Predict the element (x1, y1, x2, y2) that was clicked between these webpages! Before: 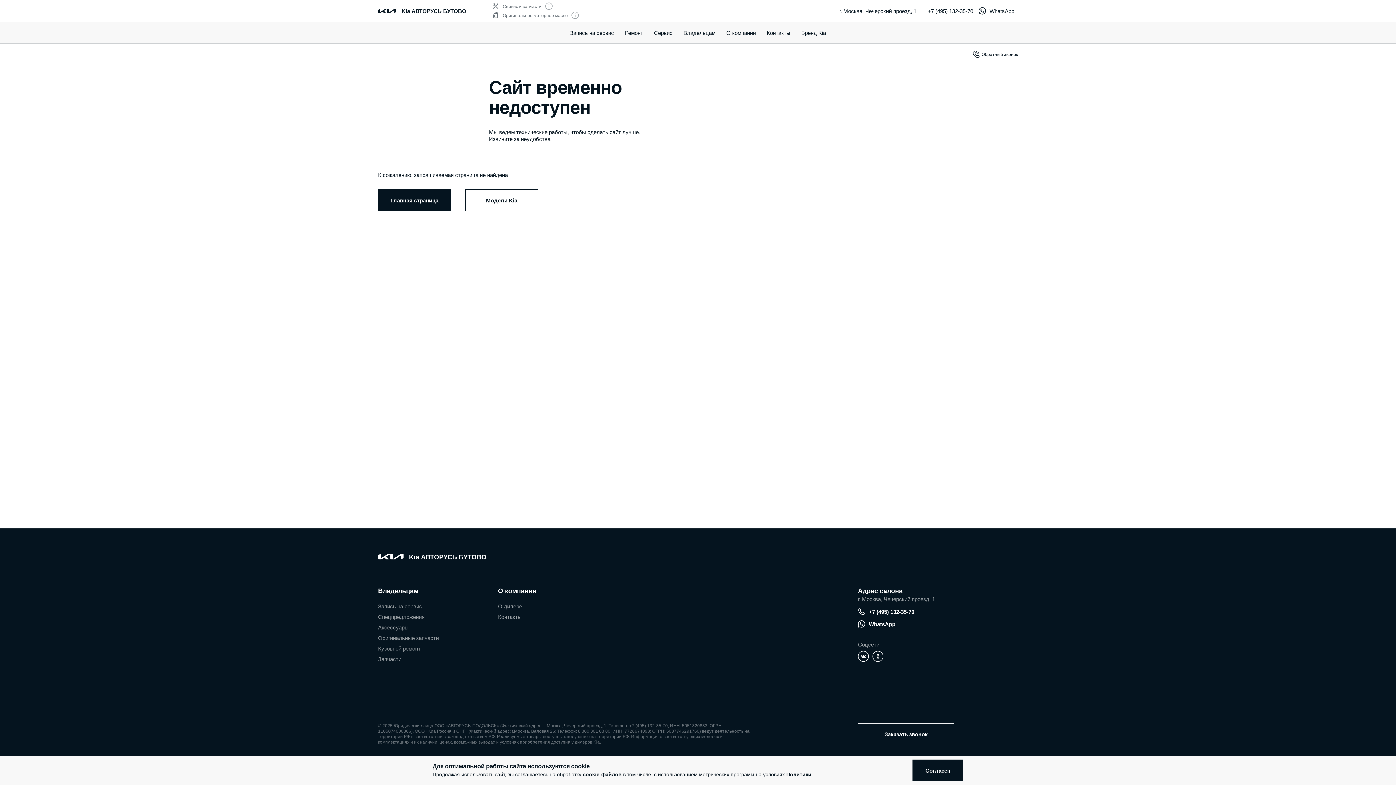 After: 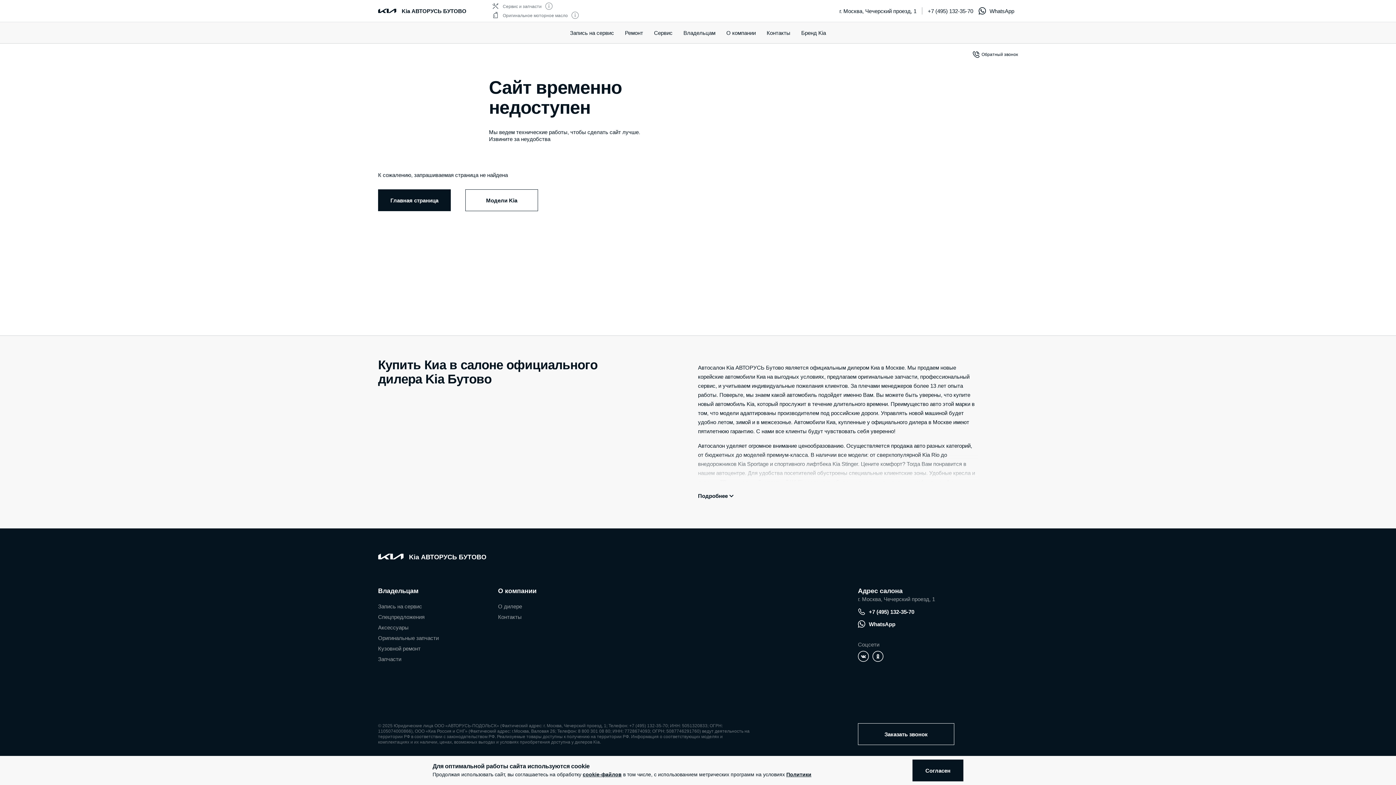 Action: bbox: (378, 8, 396, 12)